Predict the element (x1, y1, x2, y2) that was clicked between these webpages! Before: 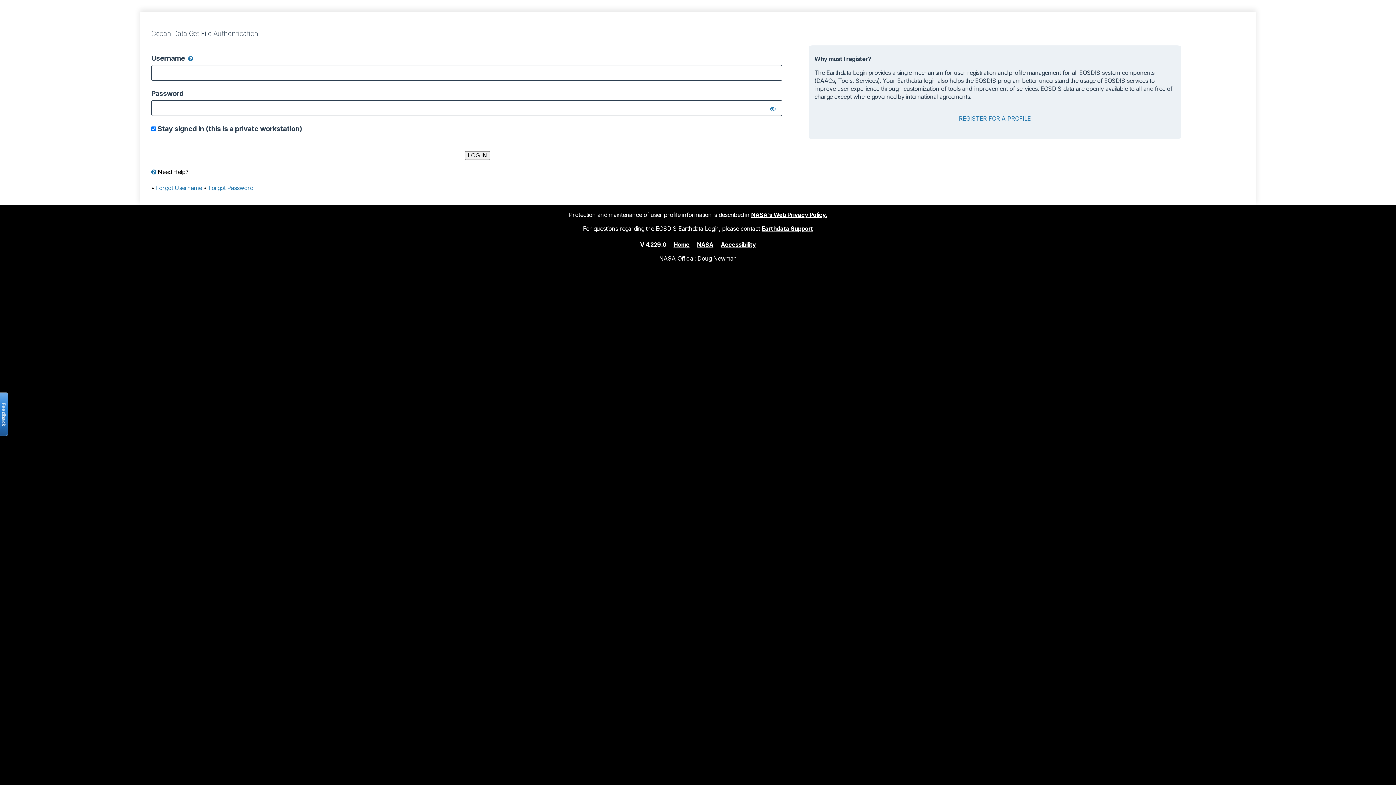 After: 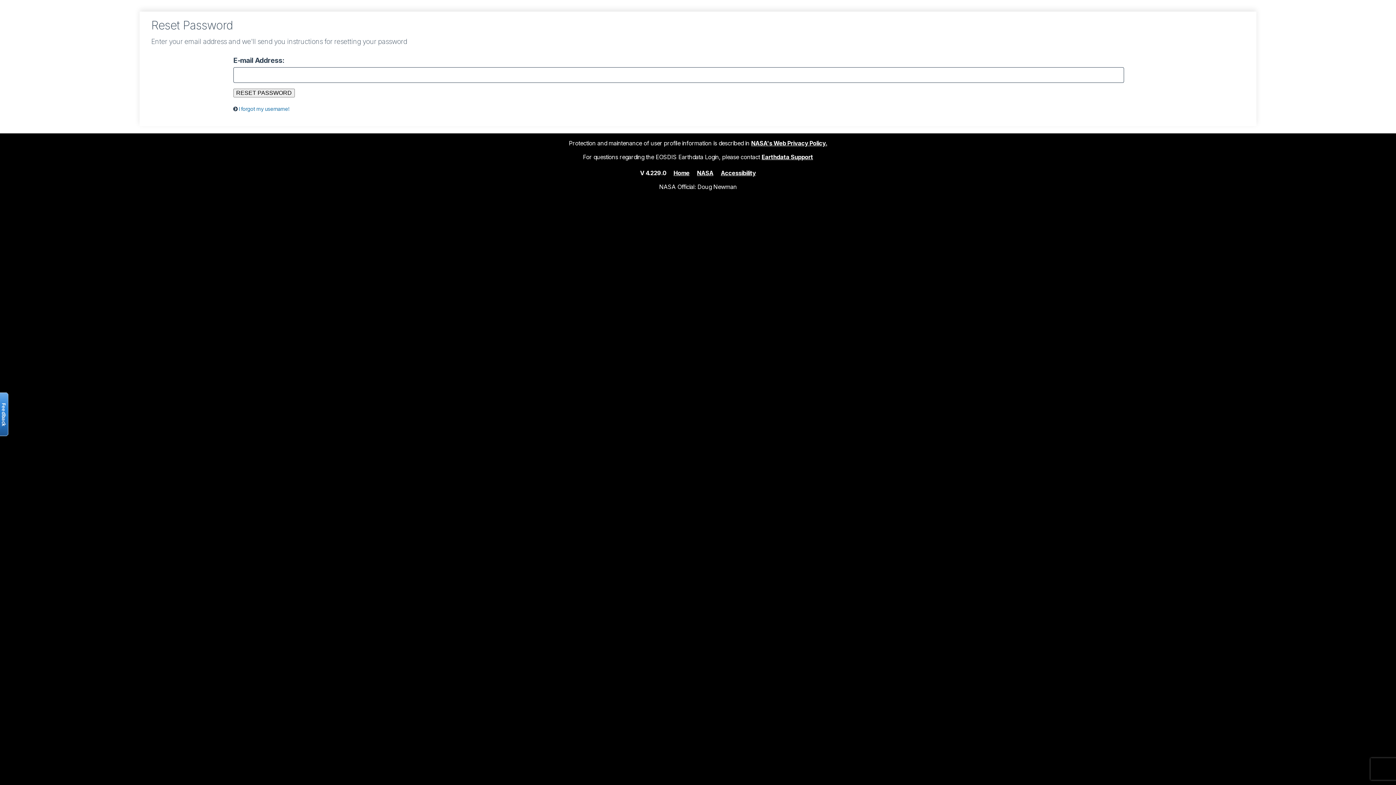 Action: bbox: (208, 184, 253, 191) label: Forgot Password